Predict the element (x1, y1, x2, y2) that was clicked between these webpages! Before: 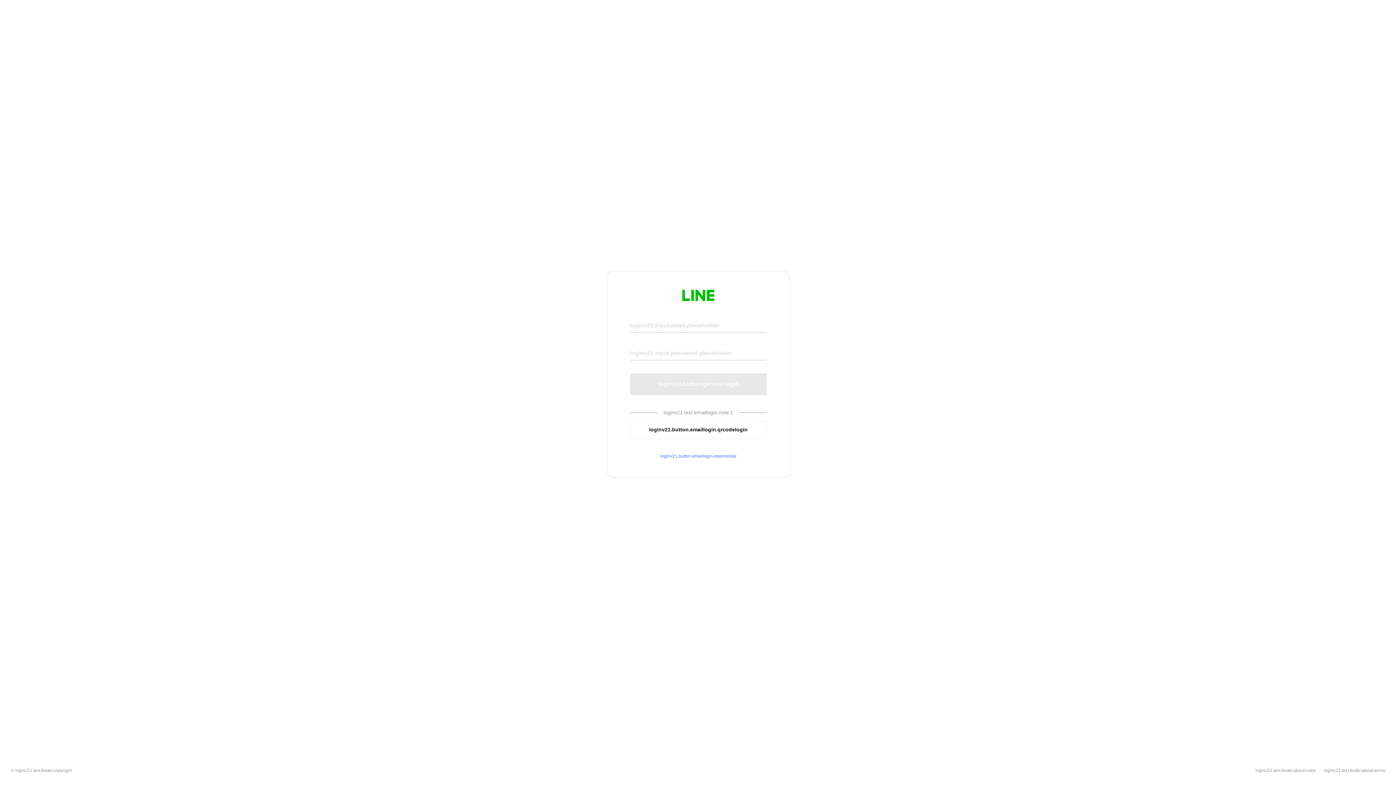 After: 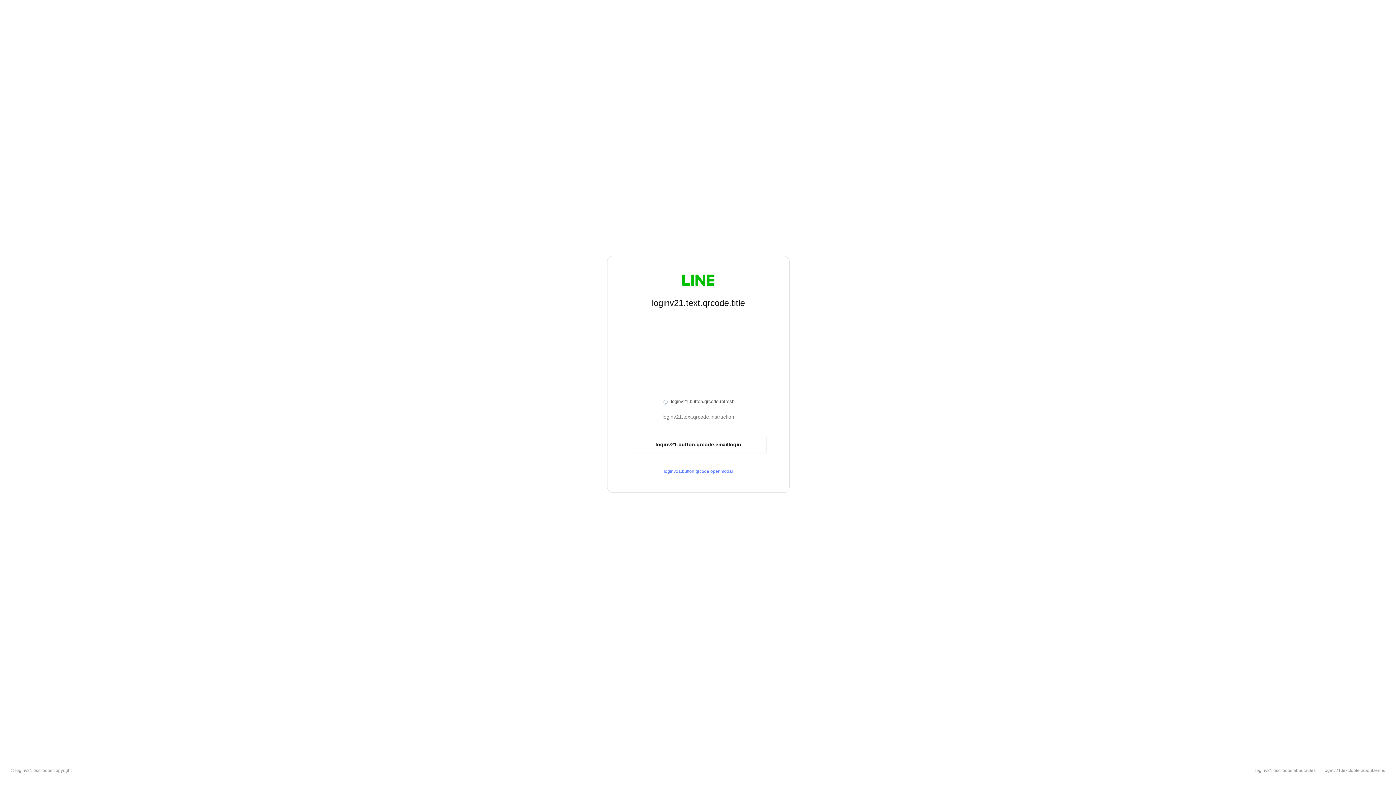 Action: label: loginv21.button.emaillogin.qrcodelogin bbox: (630, 420, 766, 439)